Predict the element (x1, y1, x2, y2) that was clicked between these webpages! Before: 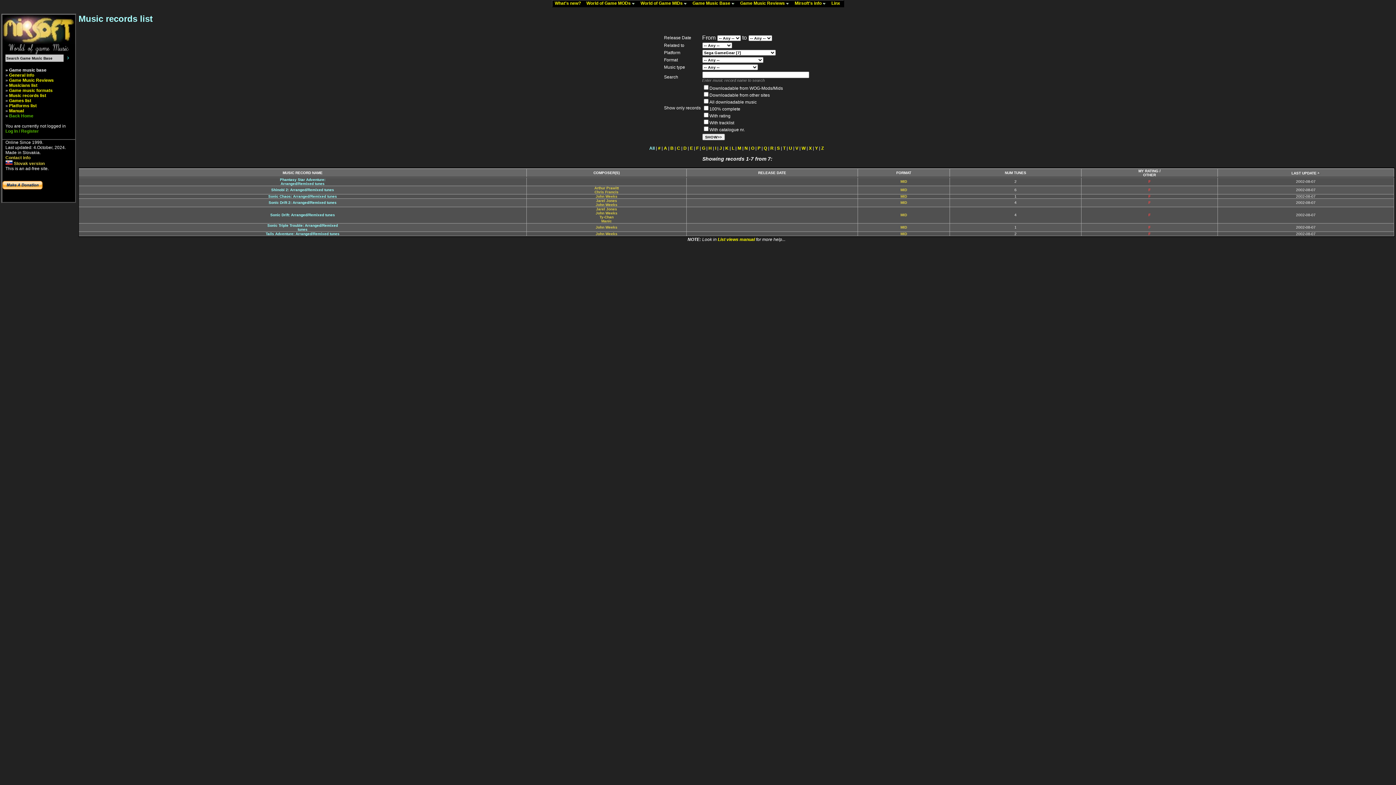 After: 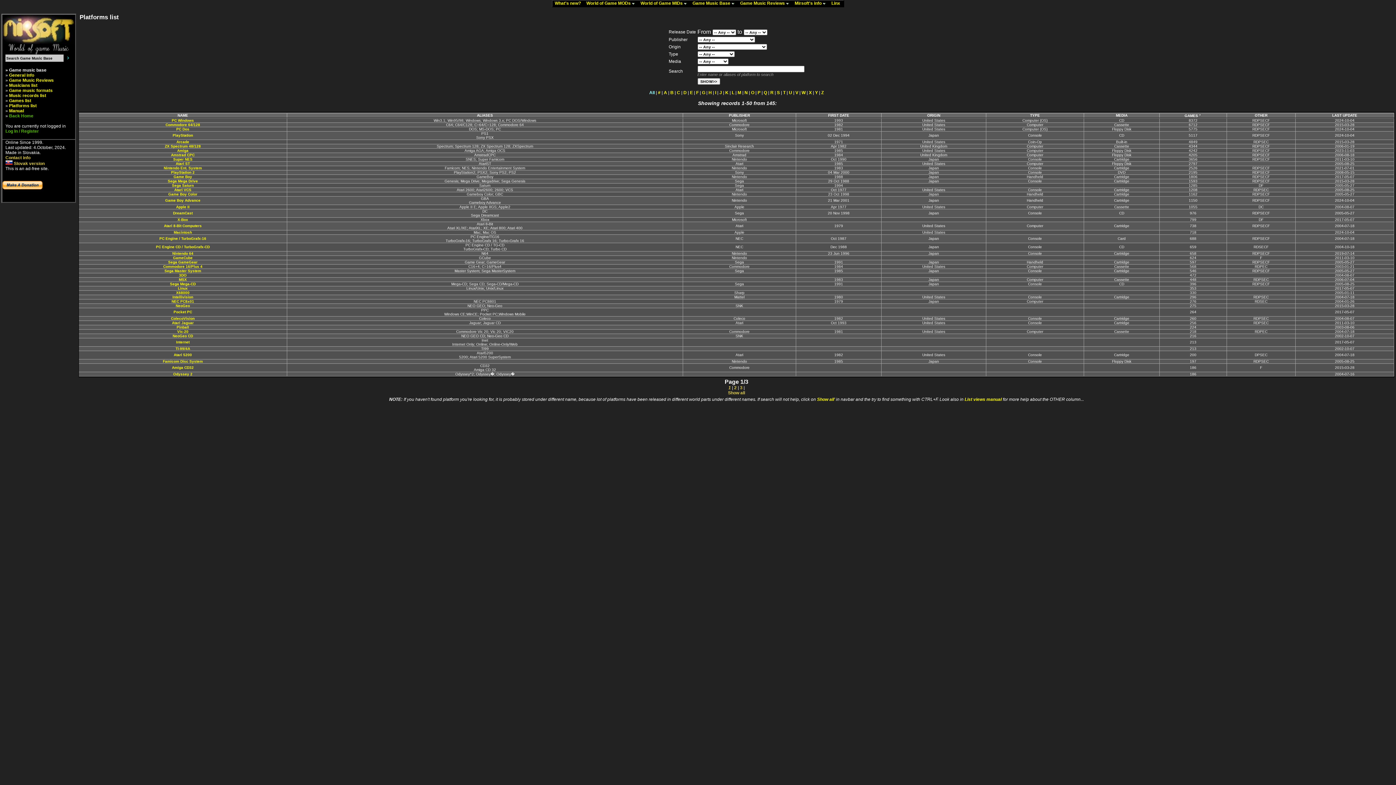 Action: bbox: (9, 103, 36, 108) label: Platforms list